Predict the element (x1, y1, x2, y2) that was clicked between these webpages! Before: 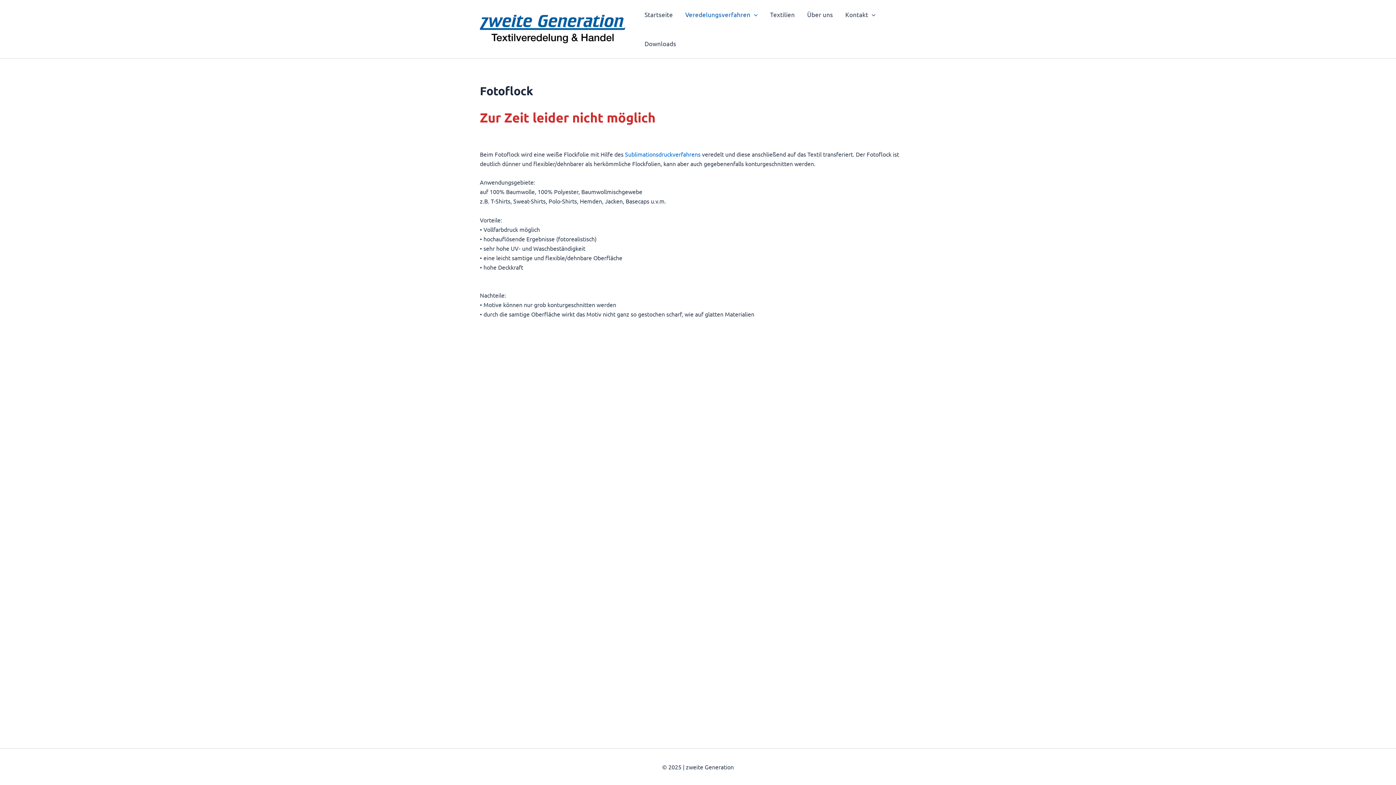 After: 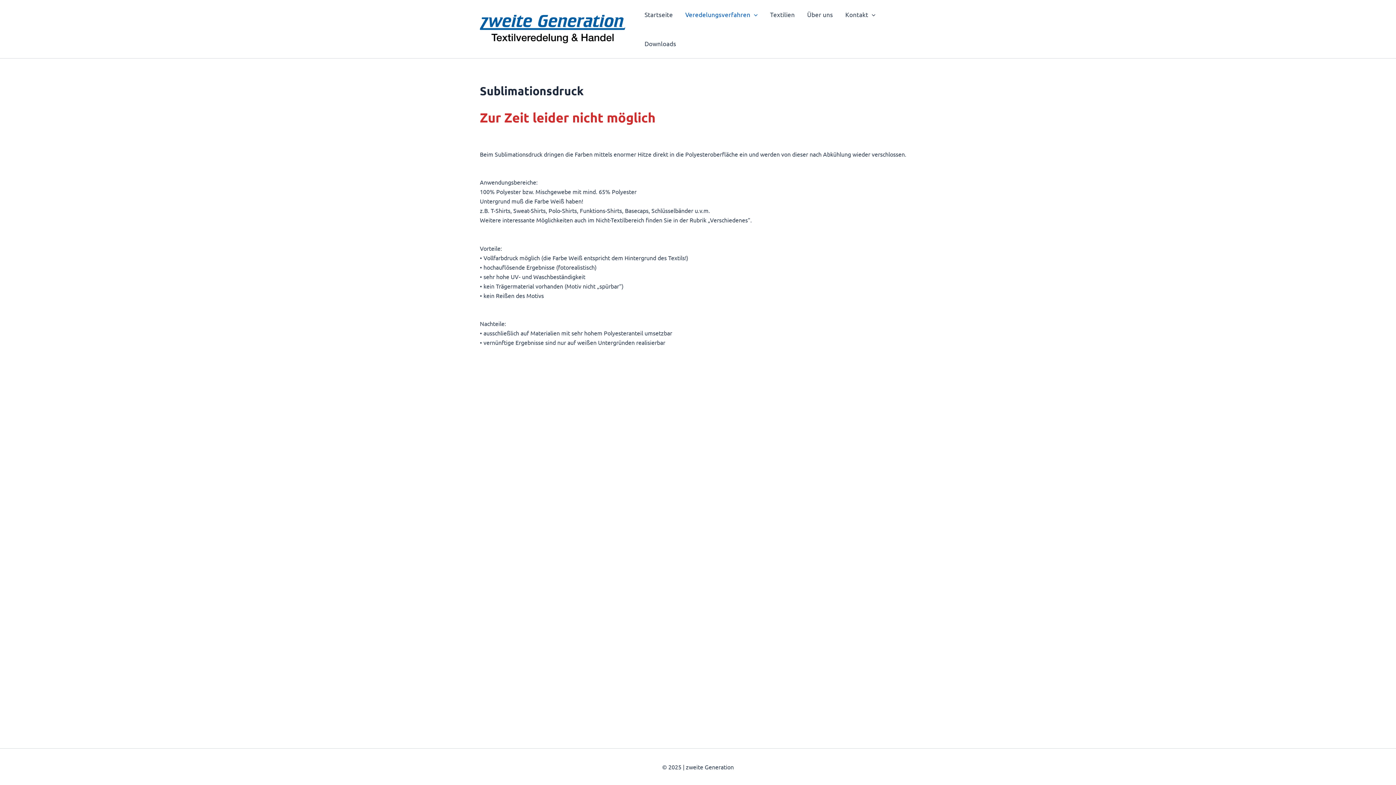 Action: label: Sublimationsdruckverfahrens  bbox: (625, 150, 702, 157)